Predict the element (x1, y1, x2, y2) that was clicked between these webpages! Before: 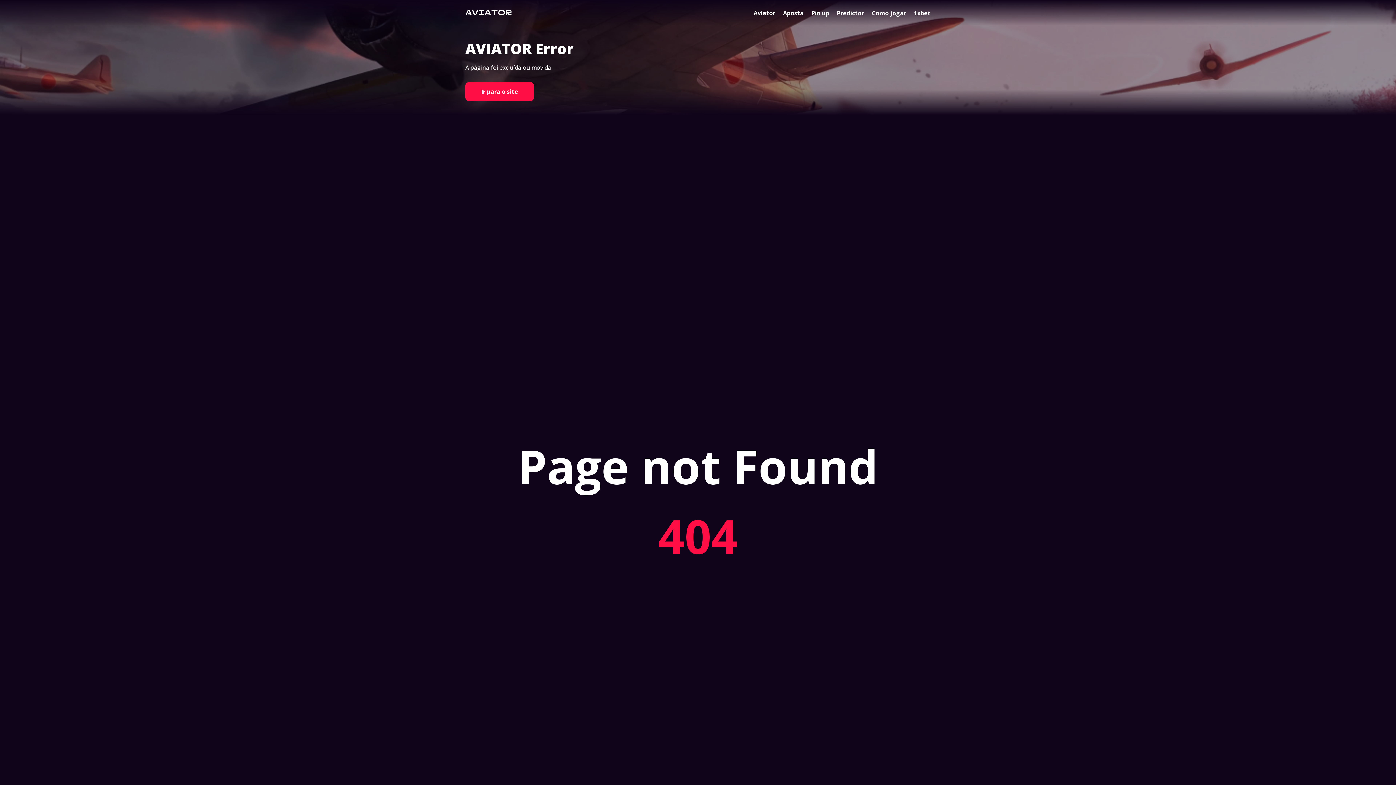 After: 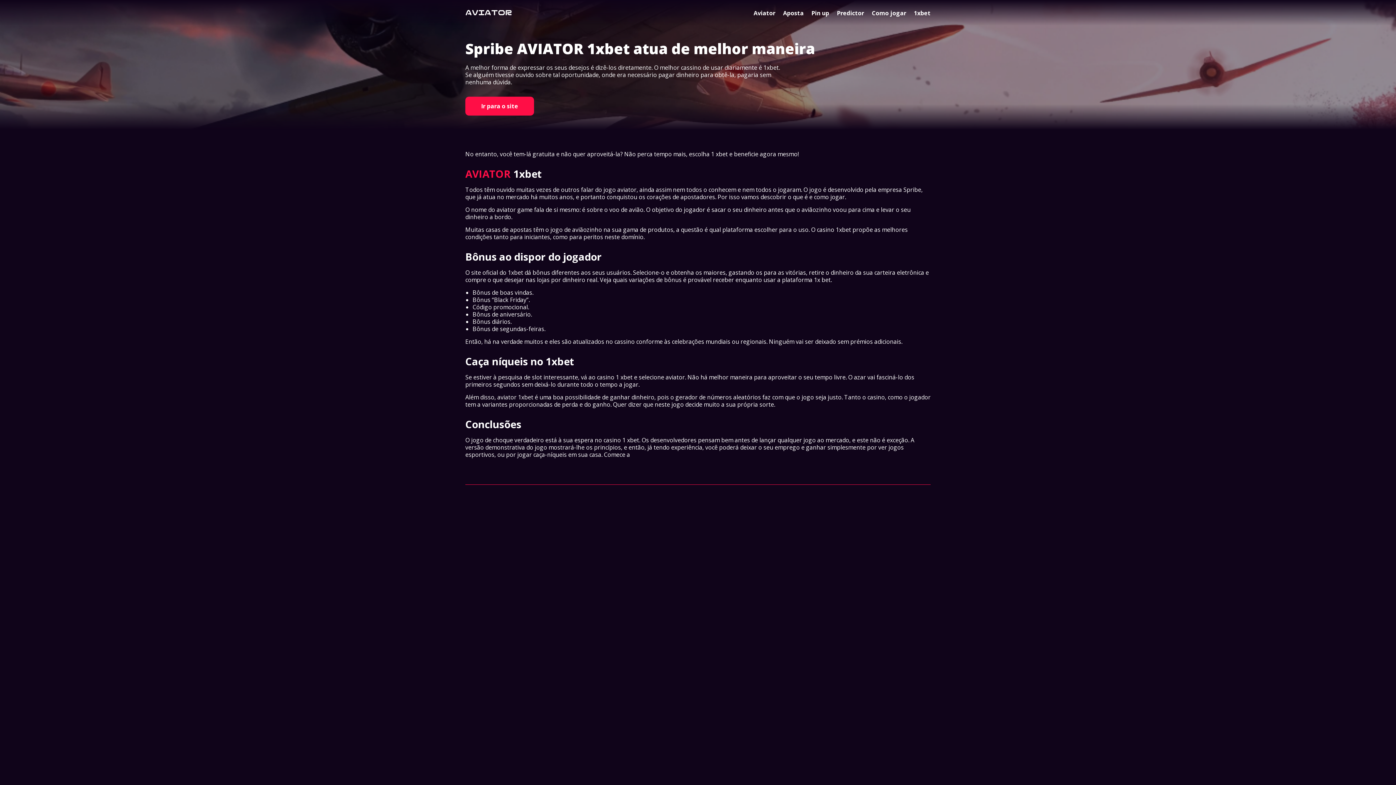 Action: label: 1xbet bbox: (914, 9, 930, 17)